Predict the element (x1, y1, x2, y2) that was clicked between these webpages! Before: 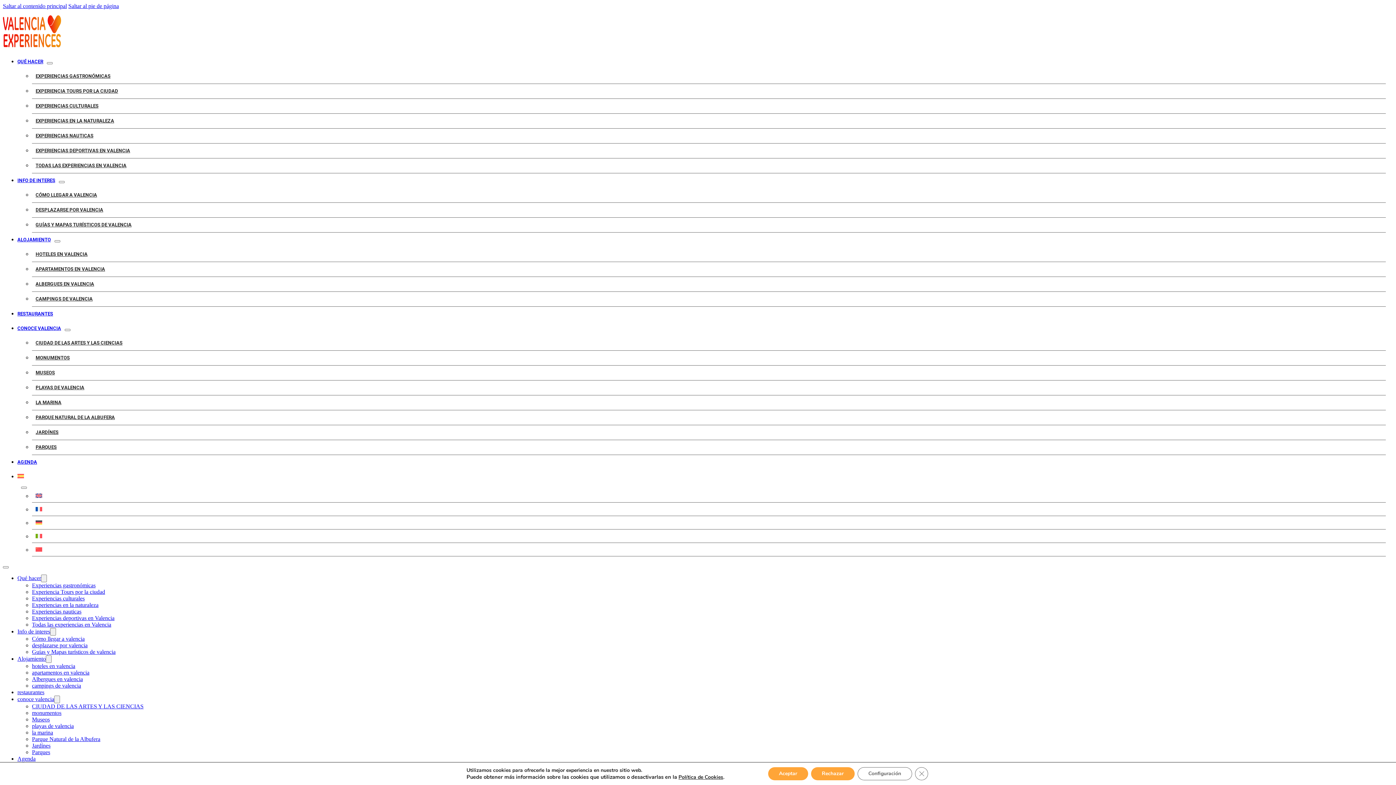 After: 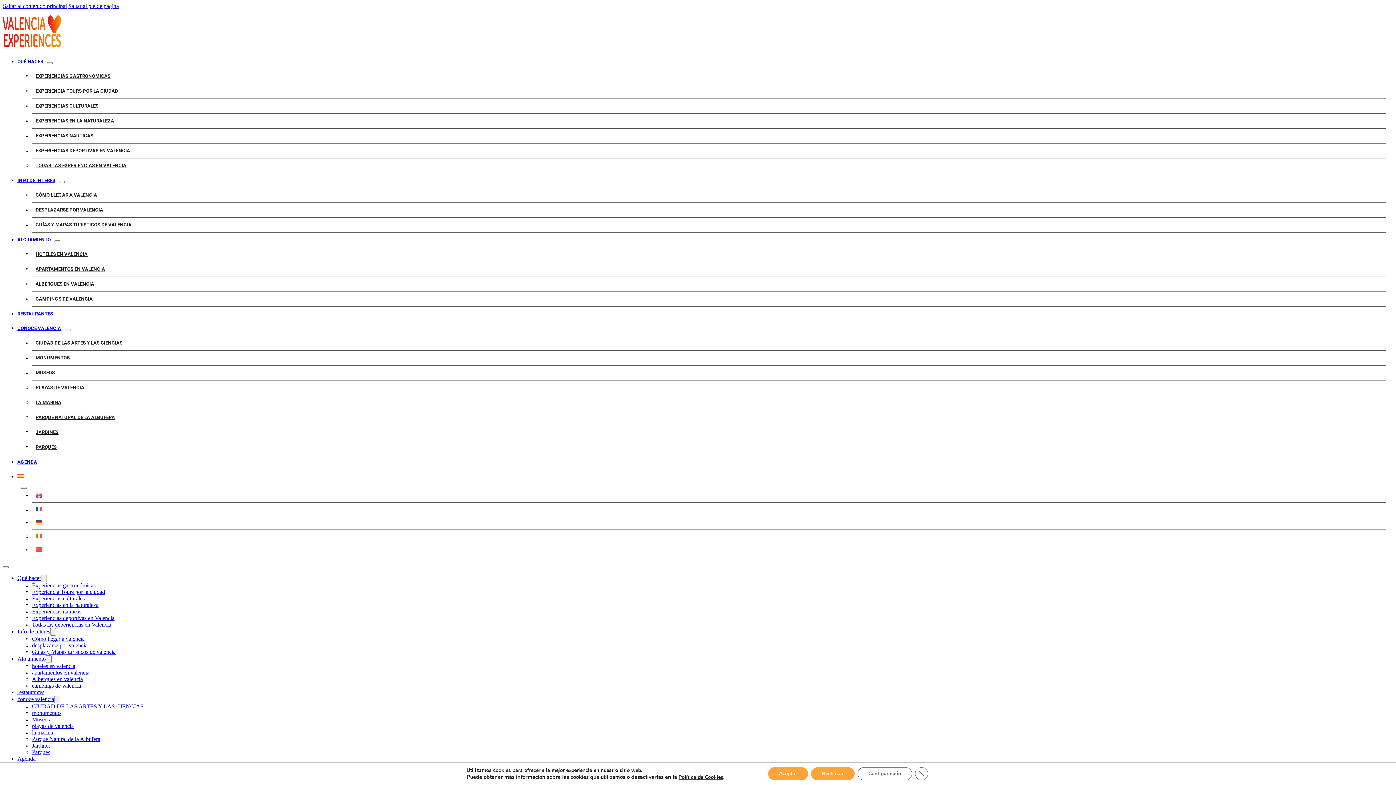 Action: bbox: (678, 774, 726, 780) label: Política de Cookies